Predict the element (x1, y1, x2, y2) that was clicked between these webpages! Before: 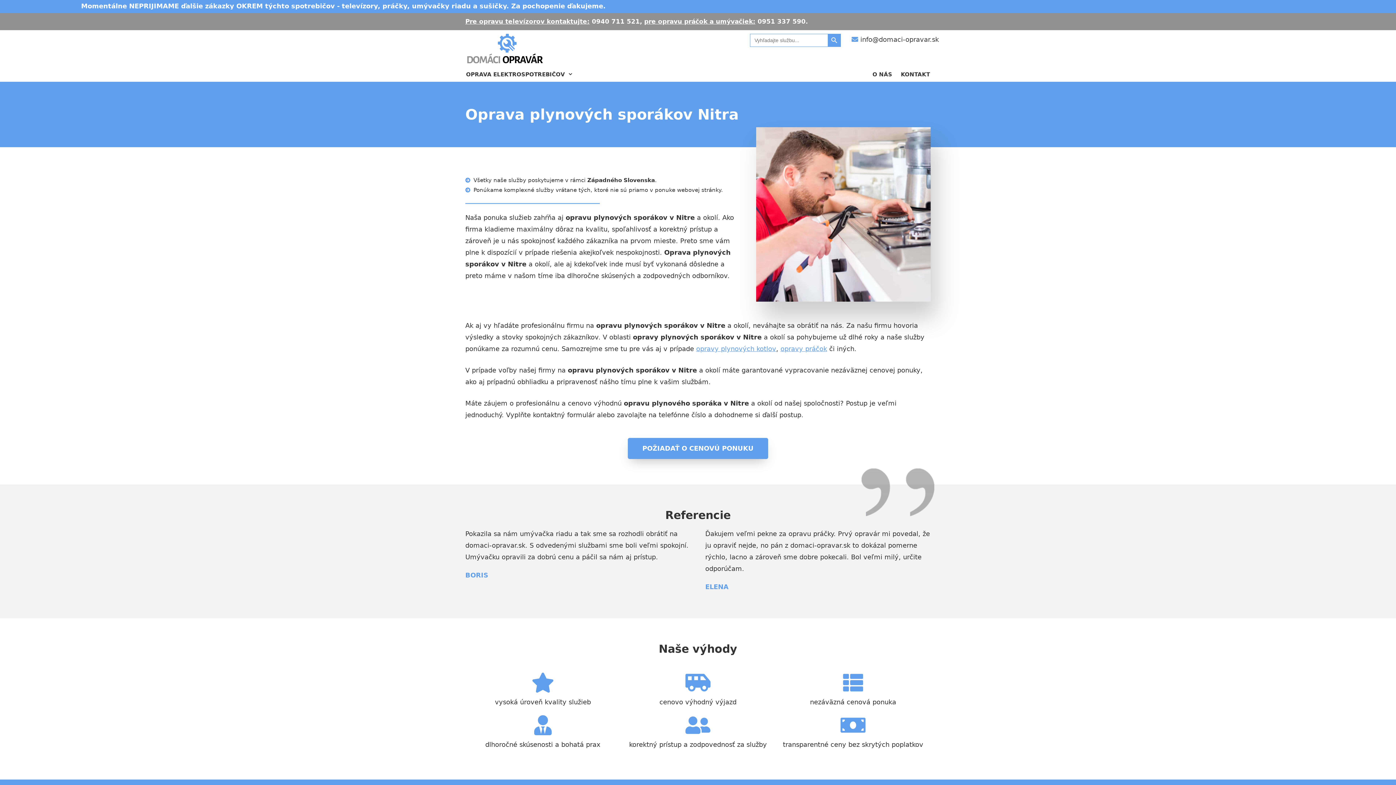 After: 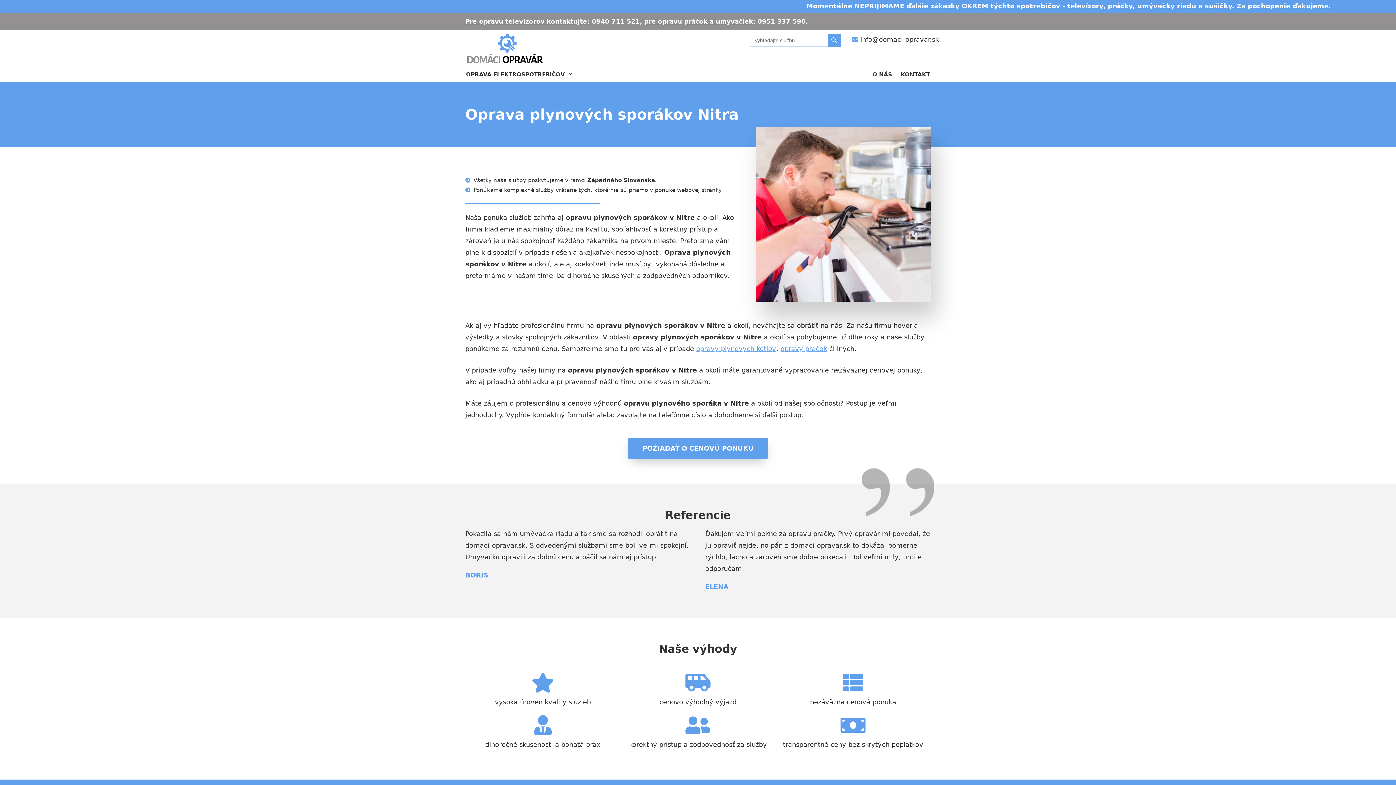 Action: label:  info@domaci-opravar.sk bbox: (858, 35, 939, 43)